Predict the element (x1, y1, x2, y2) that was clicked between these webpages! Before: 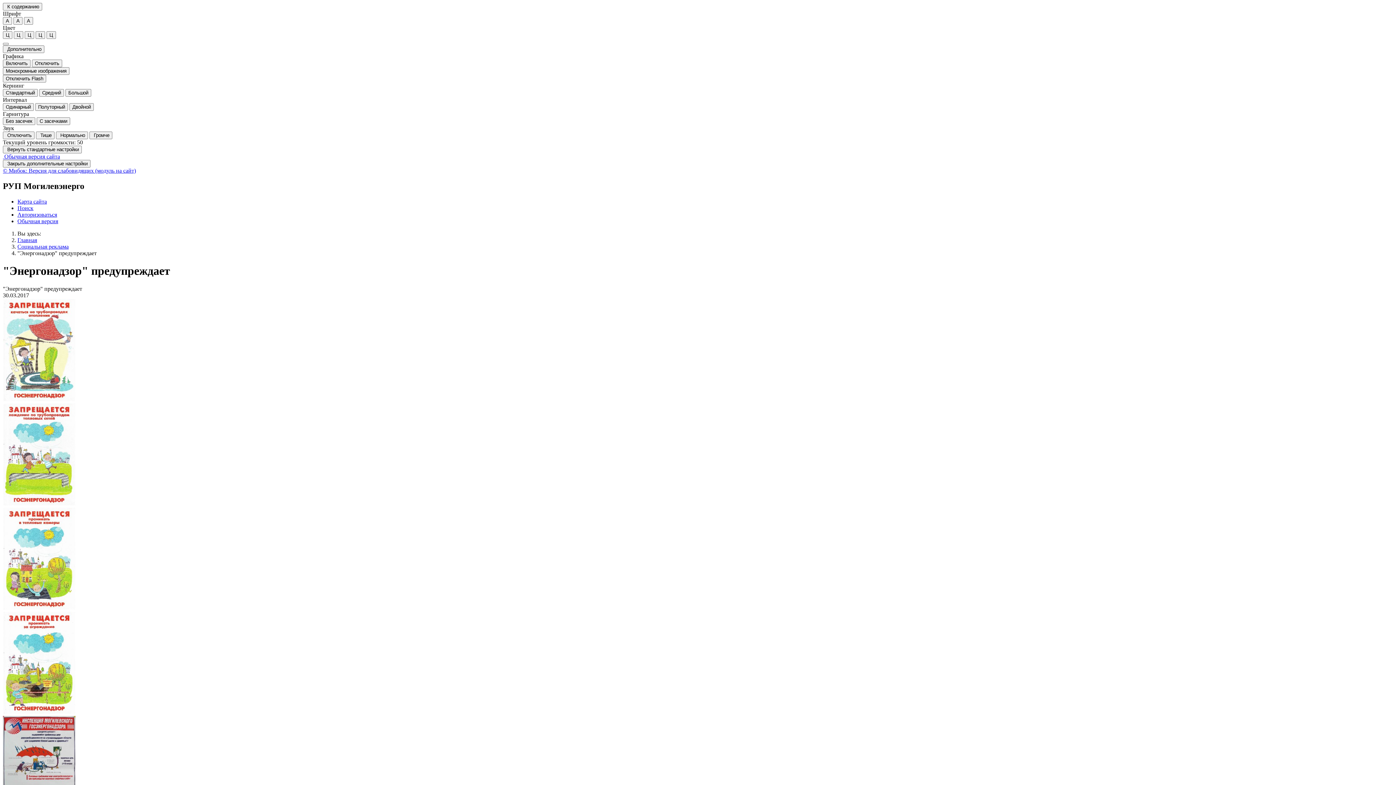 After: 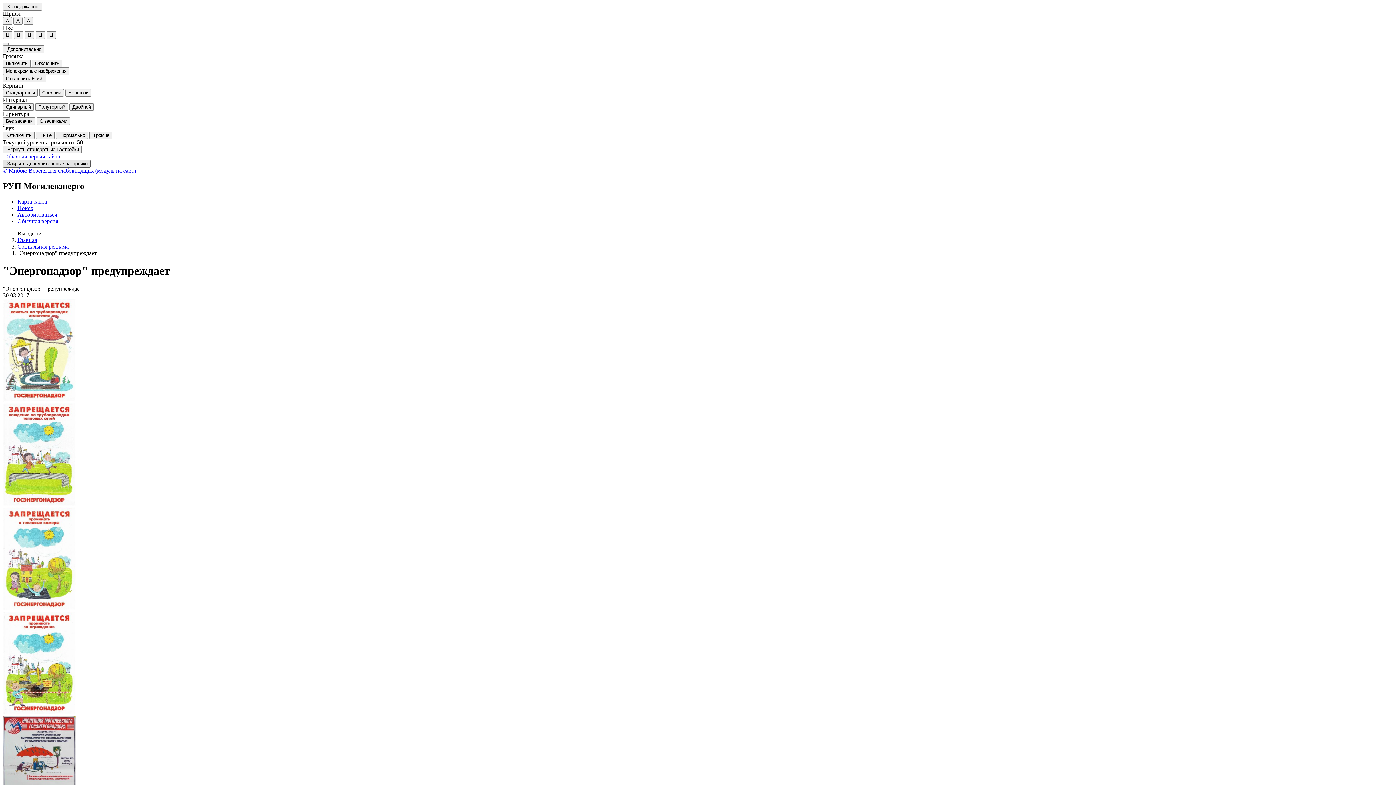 Action: bbox: (2, 160, 90, 167) label: Закрыть дополнительные настройки